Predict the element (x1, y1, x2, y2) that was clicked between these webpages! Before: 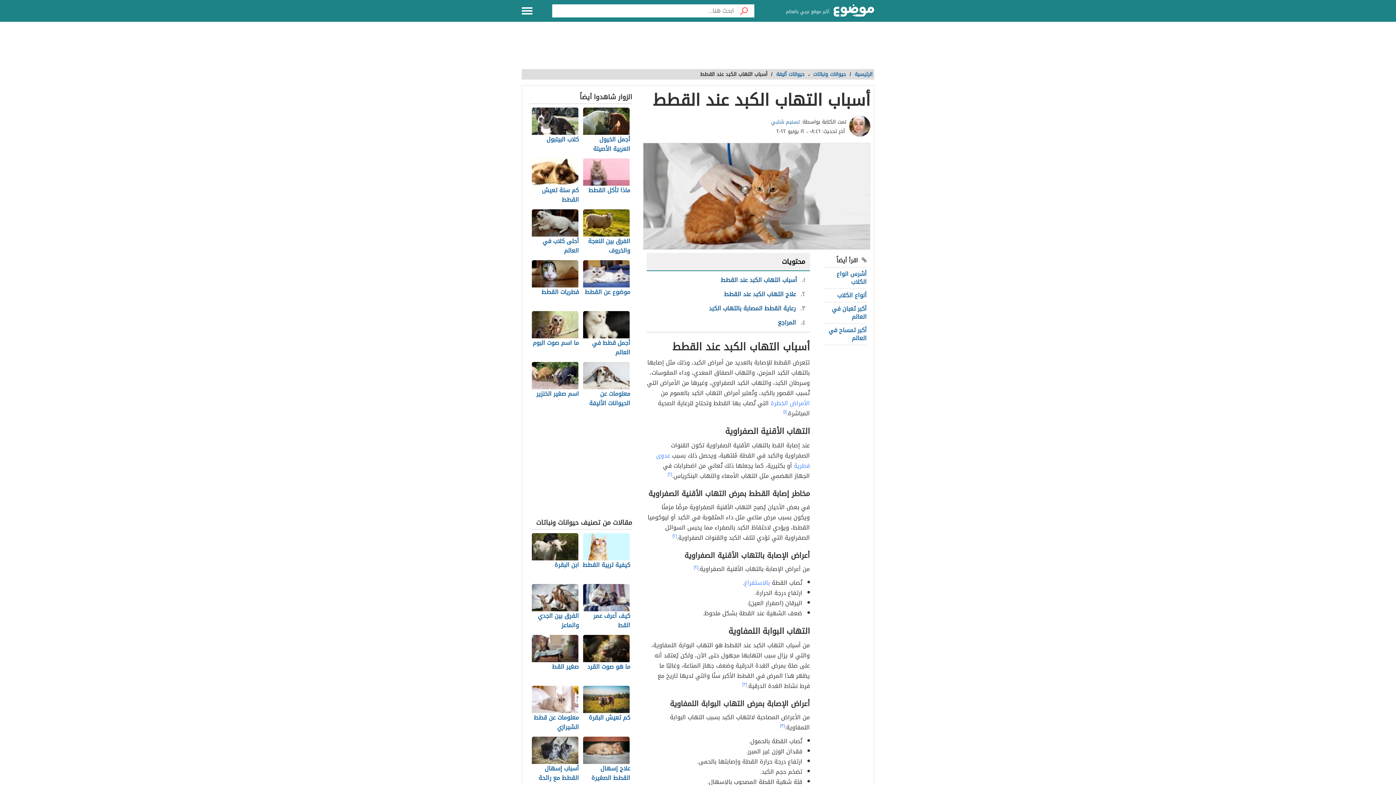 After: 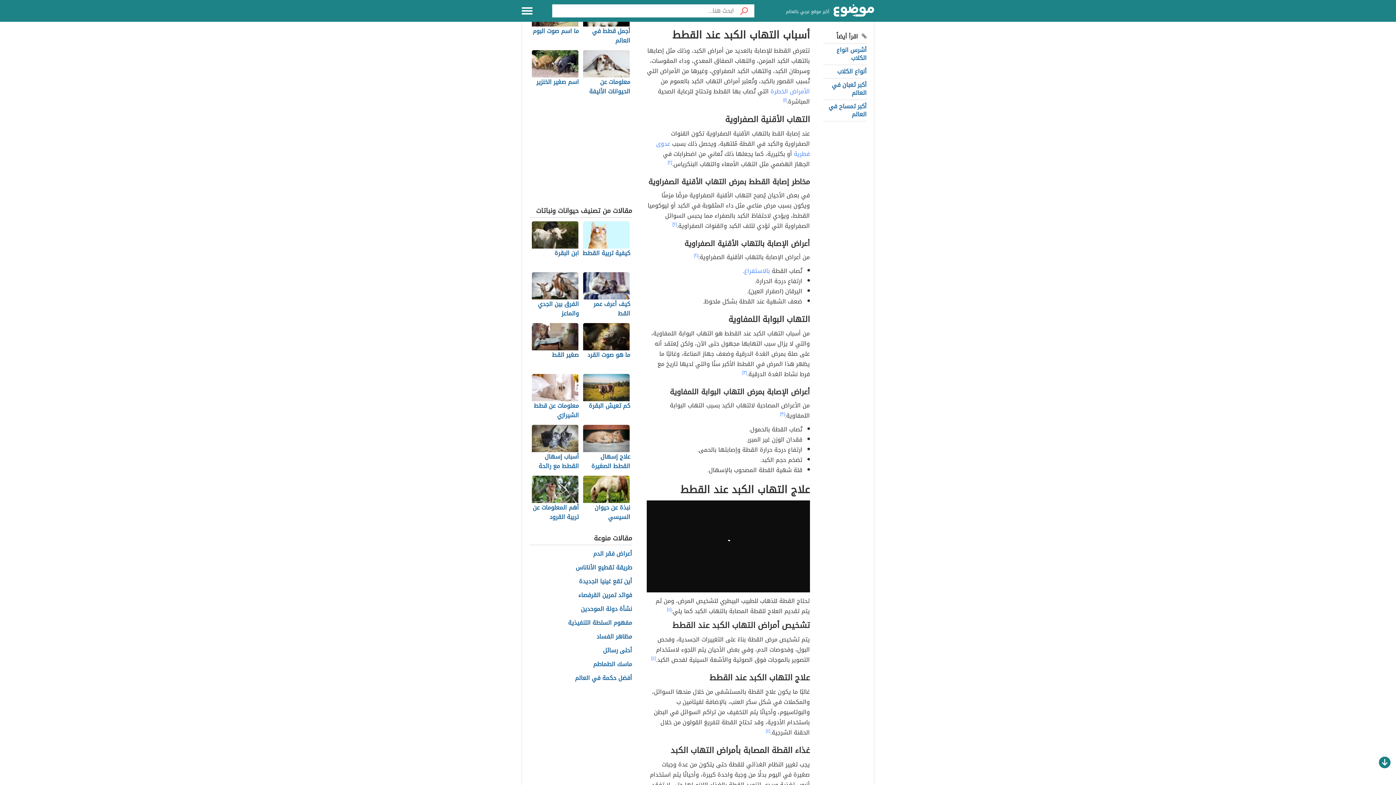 Action: label: ١ أسباب التهاب الكبد عند القطط bbox: (651, 274, 805, 286)